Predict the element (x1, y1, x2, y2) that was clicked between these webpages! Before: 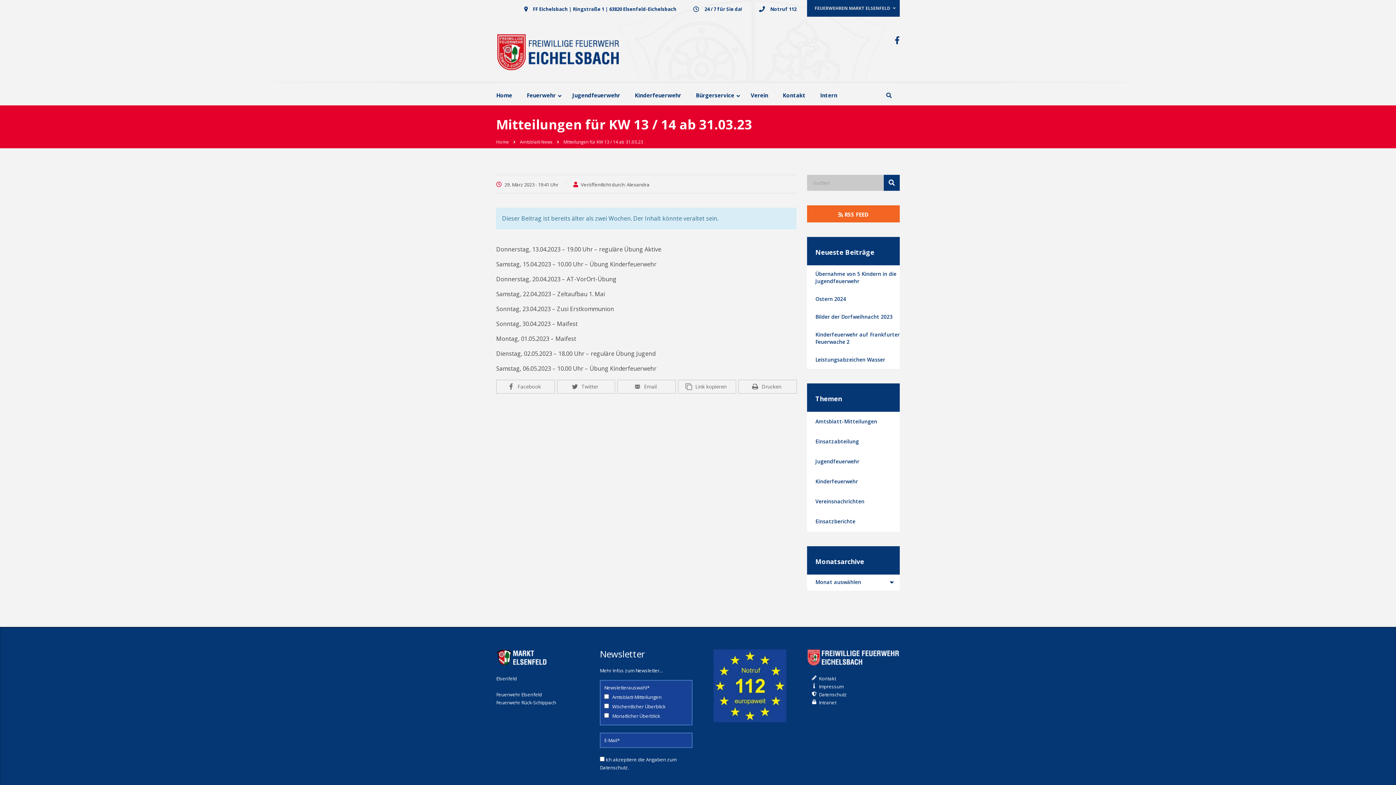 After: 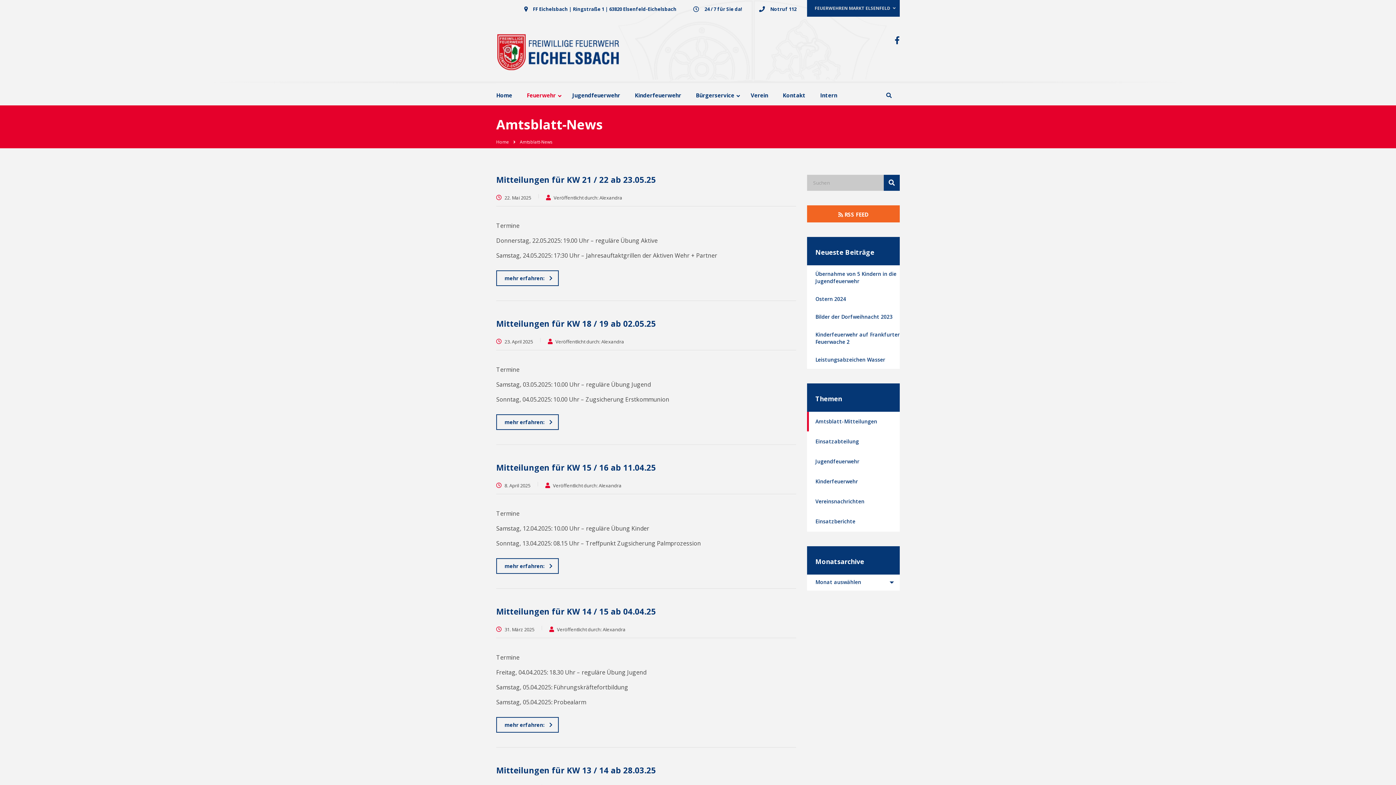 Action: label: Amtsblatt-Mitteilungen bbox: (807, 412, 877, 431)